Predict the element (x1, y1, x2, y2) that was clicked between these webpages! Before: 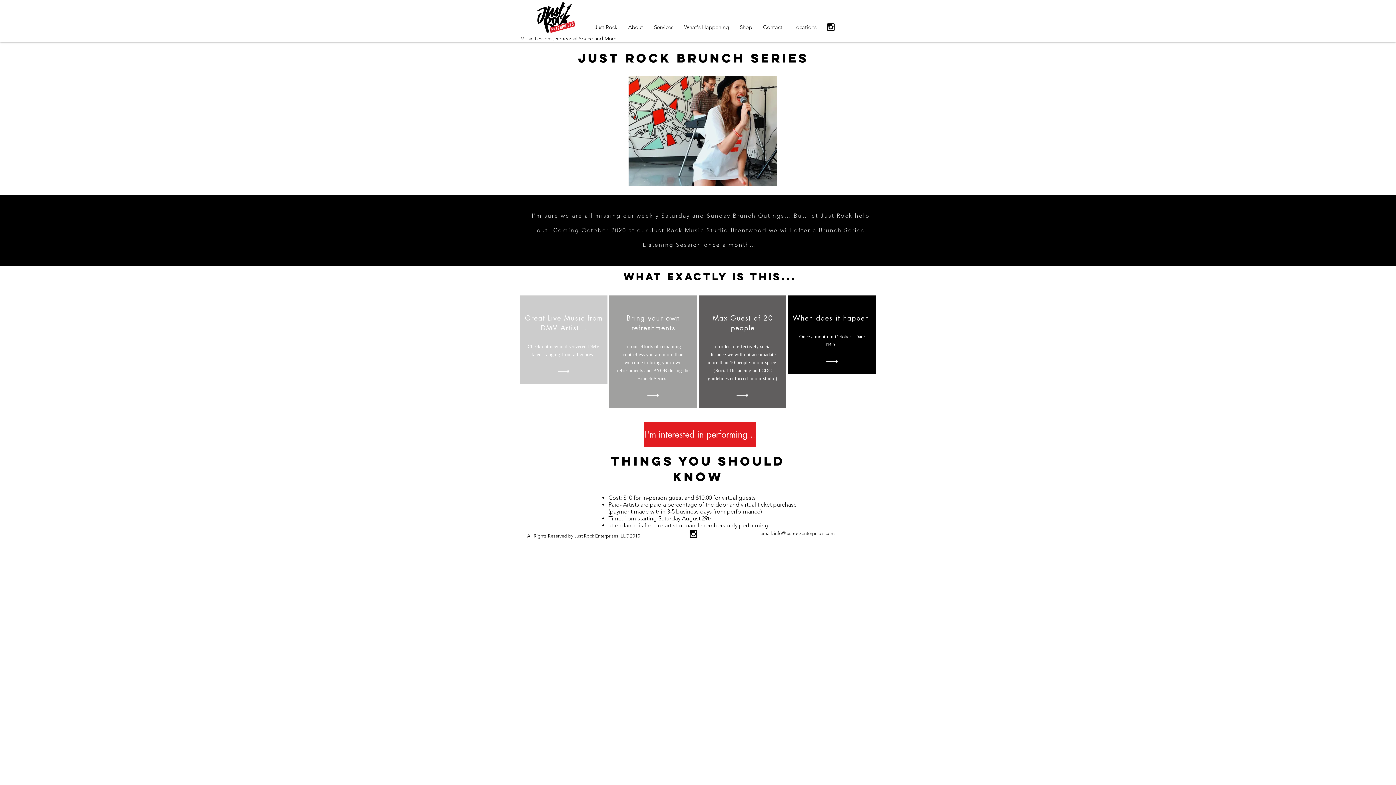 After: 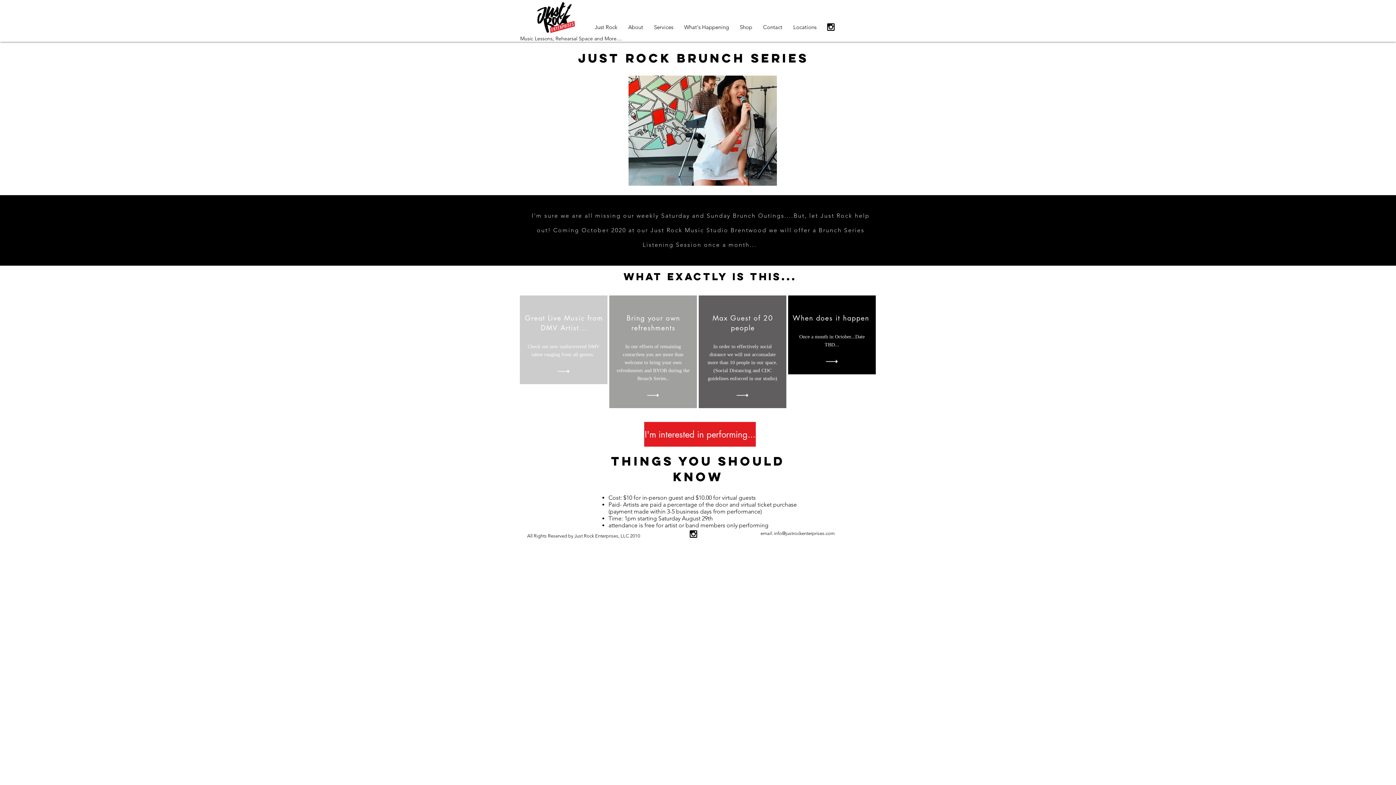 Action: label: info@justrockenterprises.com bbox: (774, 530, 834, 536)